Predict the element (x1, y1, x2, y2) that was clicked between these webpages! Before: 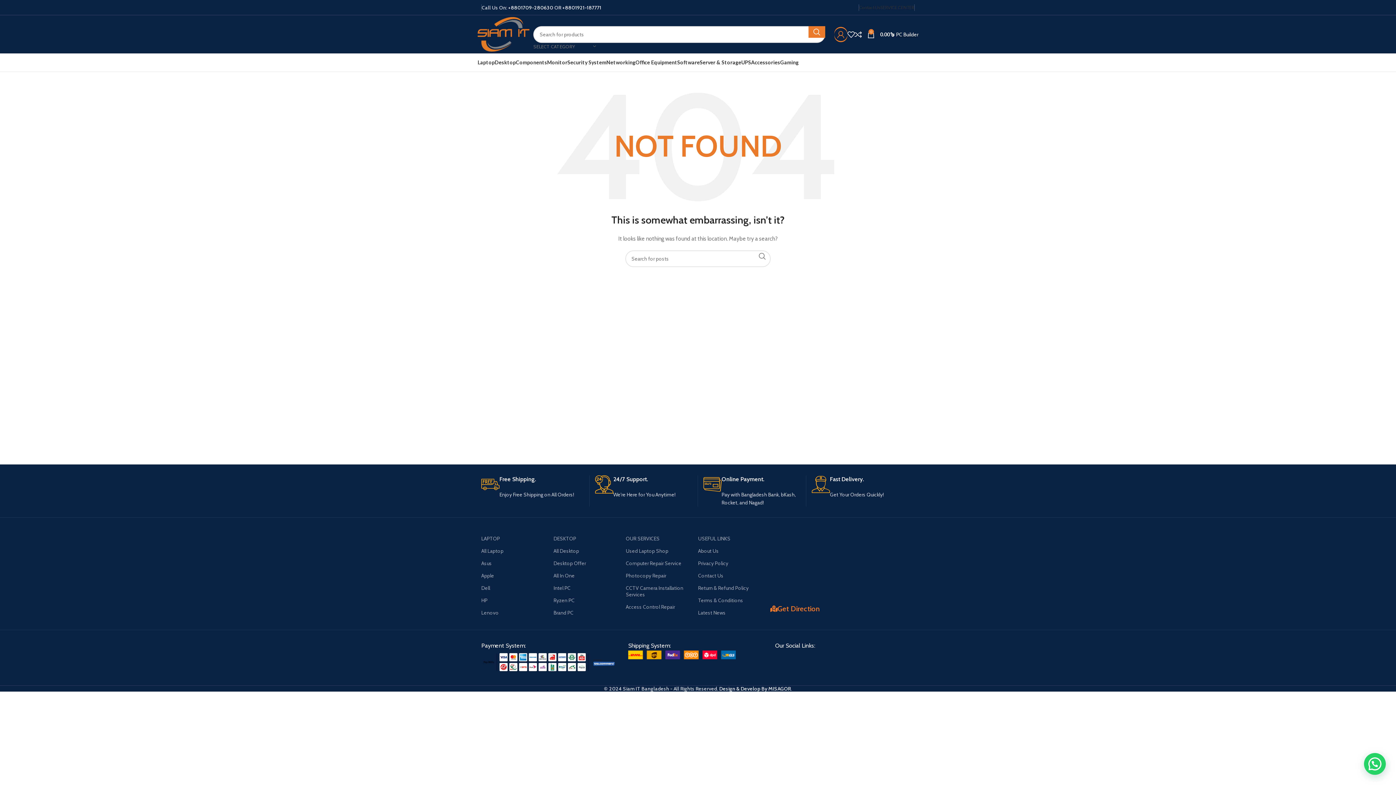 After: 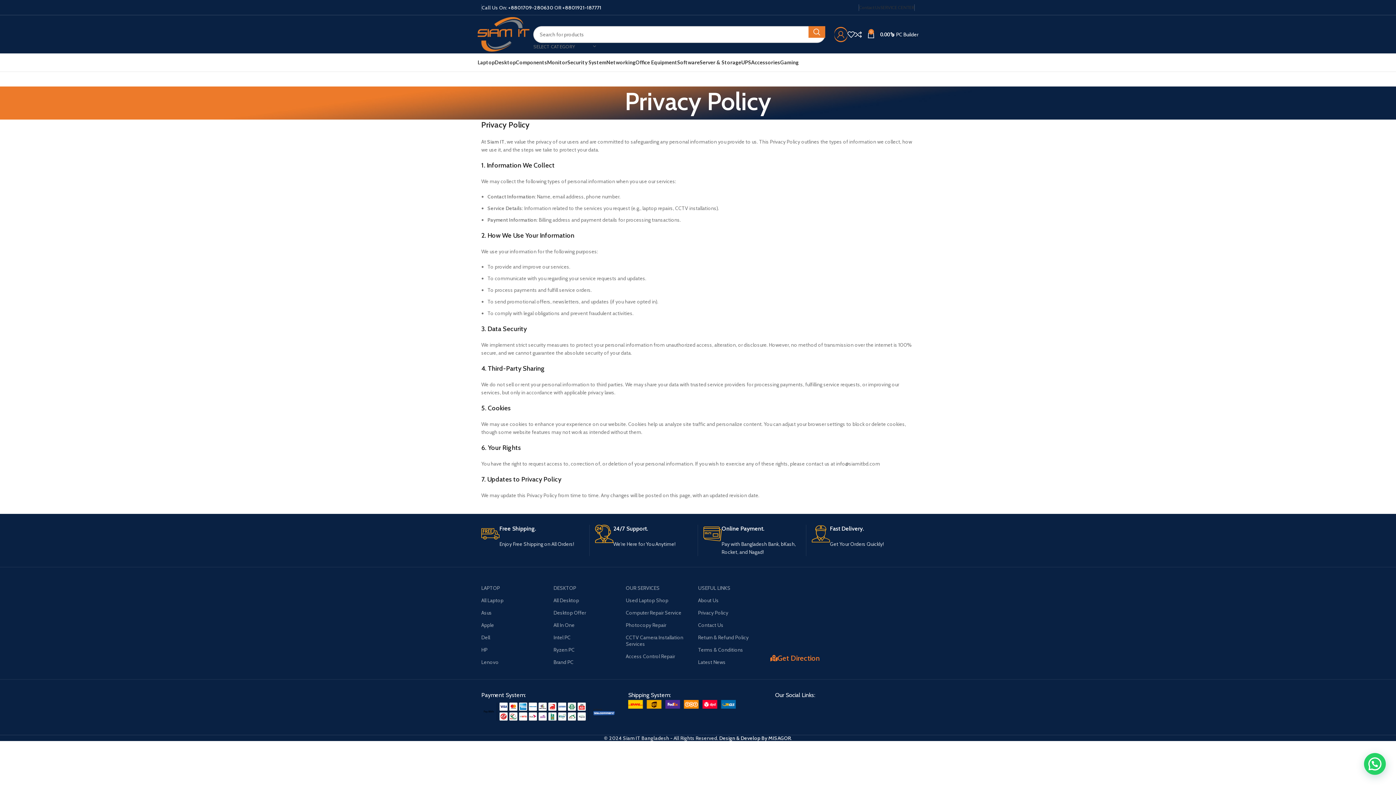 Action: label: Privacy Policy bbox: (698, 557, 770, 569)